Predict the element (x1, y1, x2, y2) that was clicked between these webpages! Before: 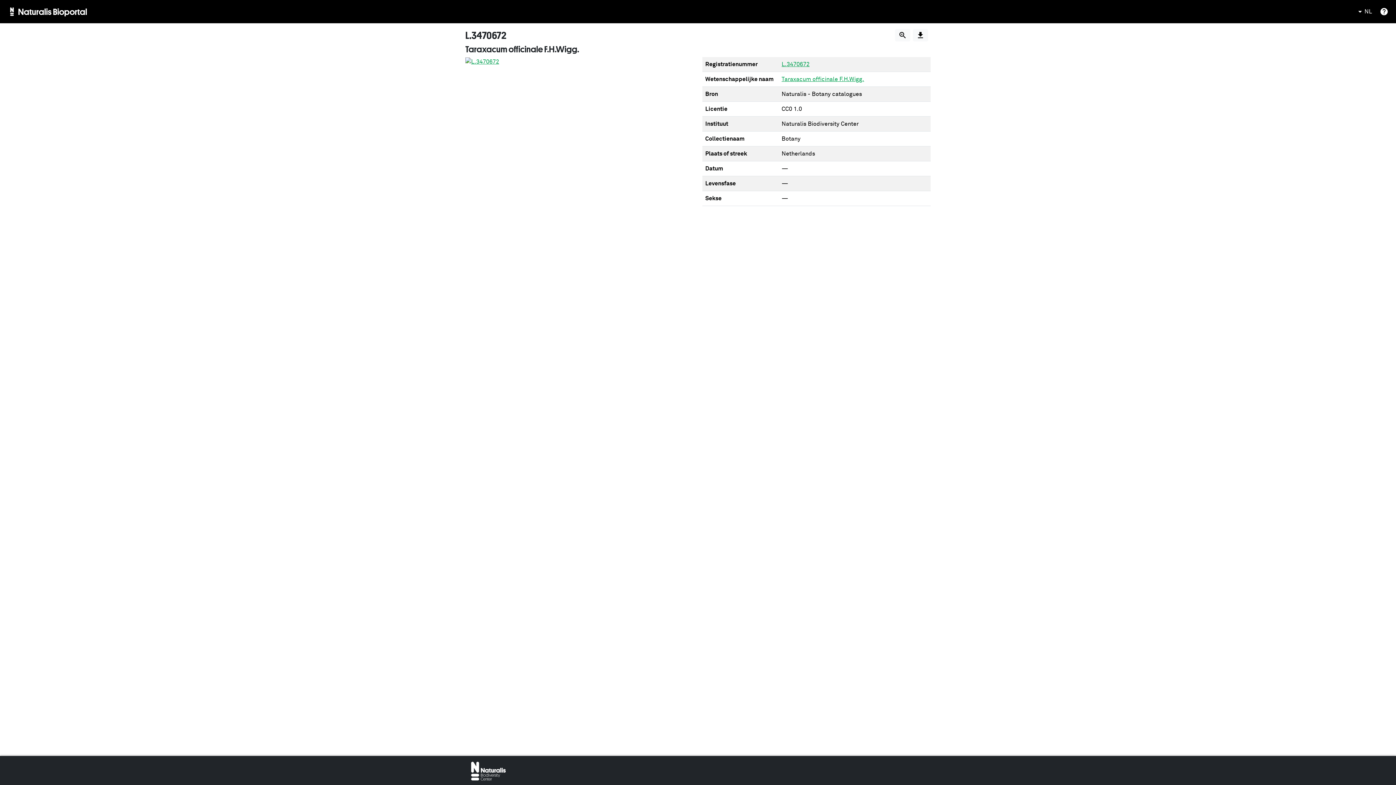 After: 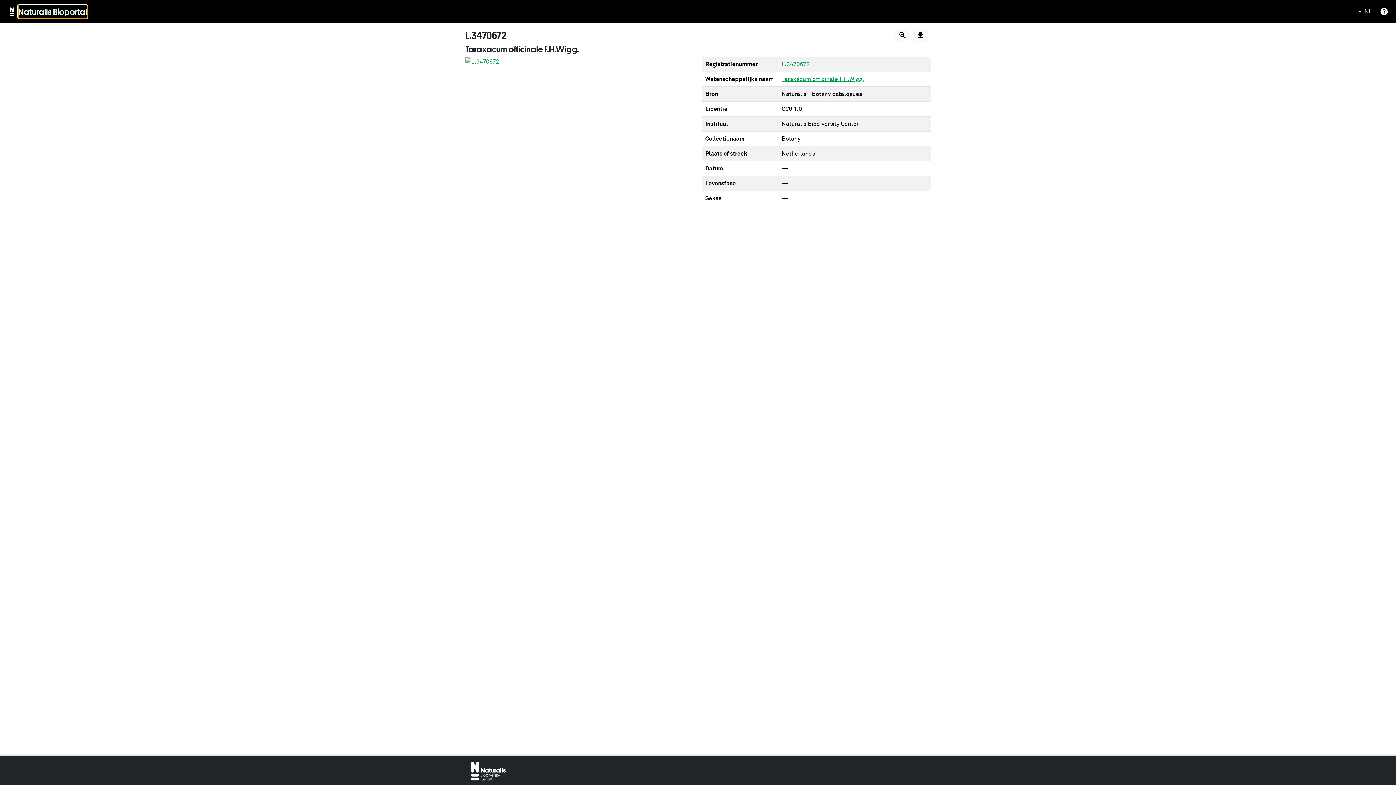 Action: label: Naturalis Bioportal bbox: (18, 5, 87, 18)